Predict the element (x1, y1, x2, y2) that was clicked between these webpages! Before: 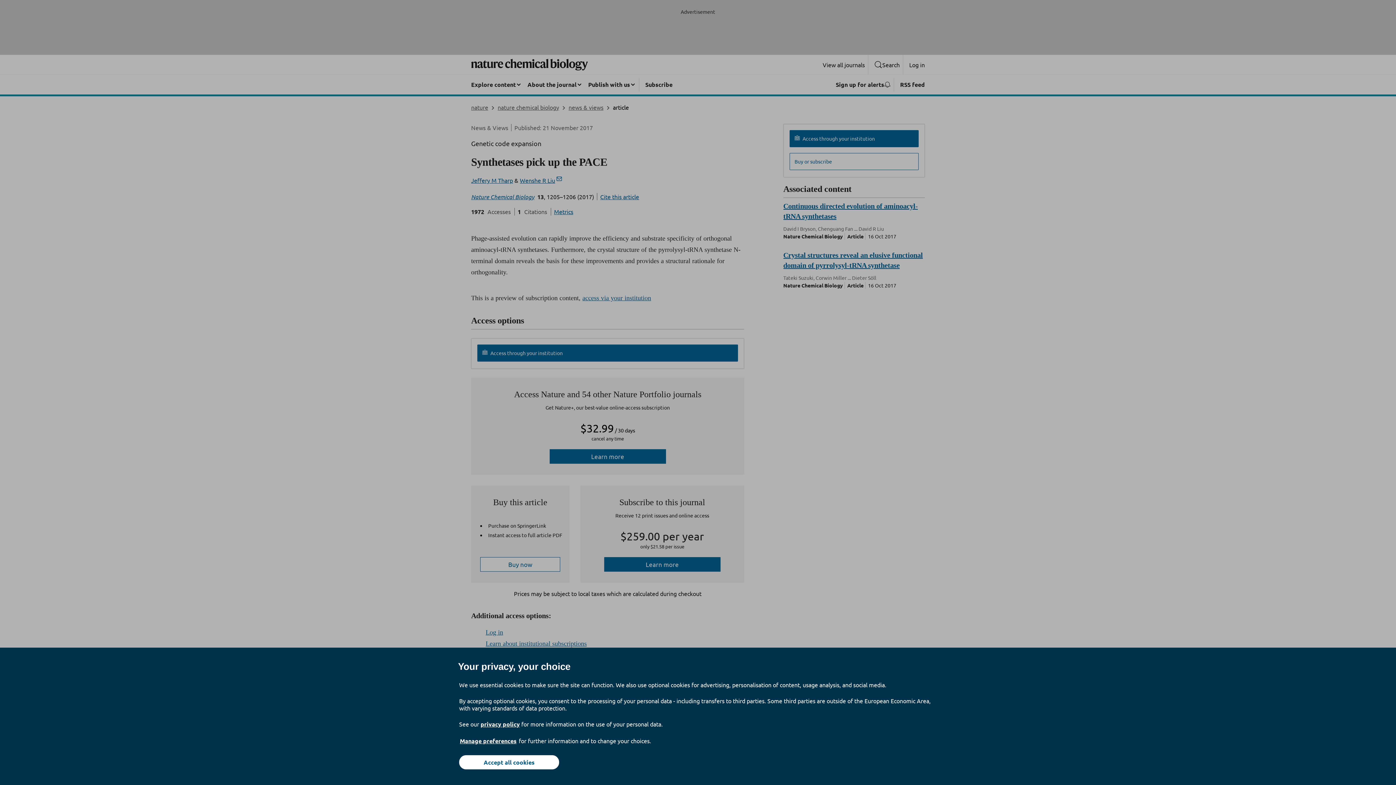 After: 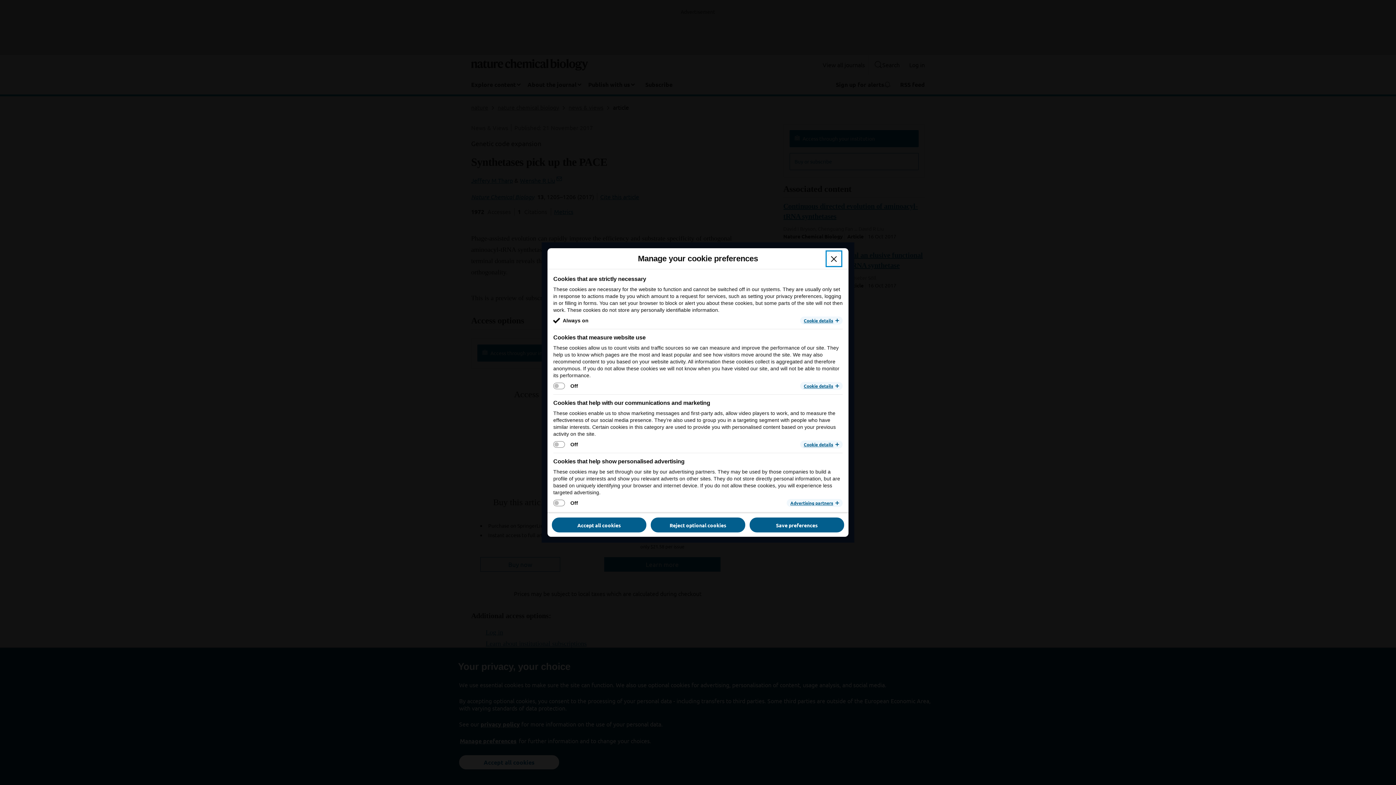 Action: bbox: (459, 737, 517, 745) label: Manage preferences